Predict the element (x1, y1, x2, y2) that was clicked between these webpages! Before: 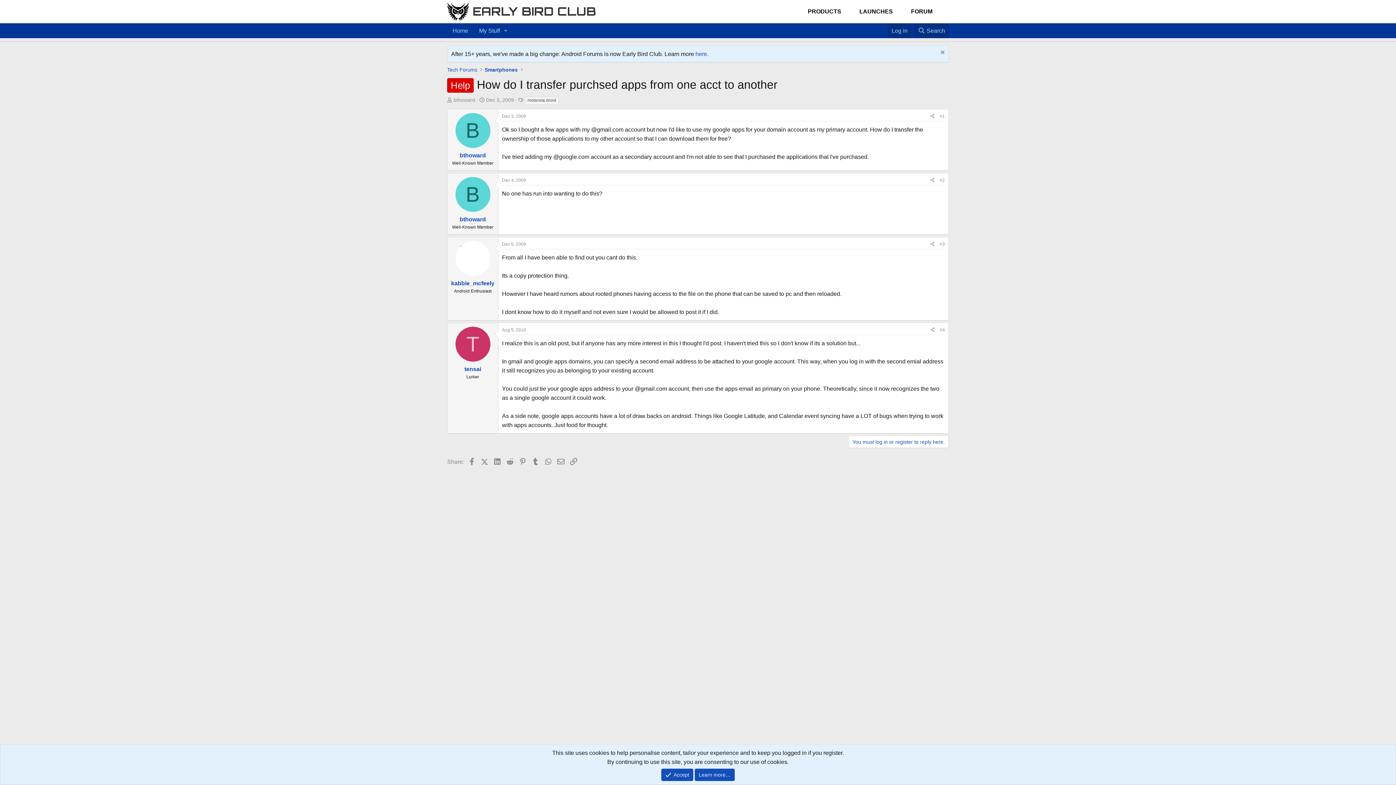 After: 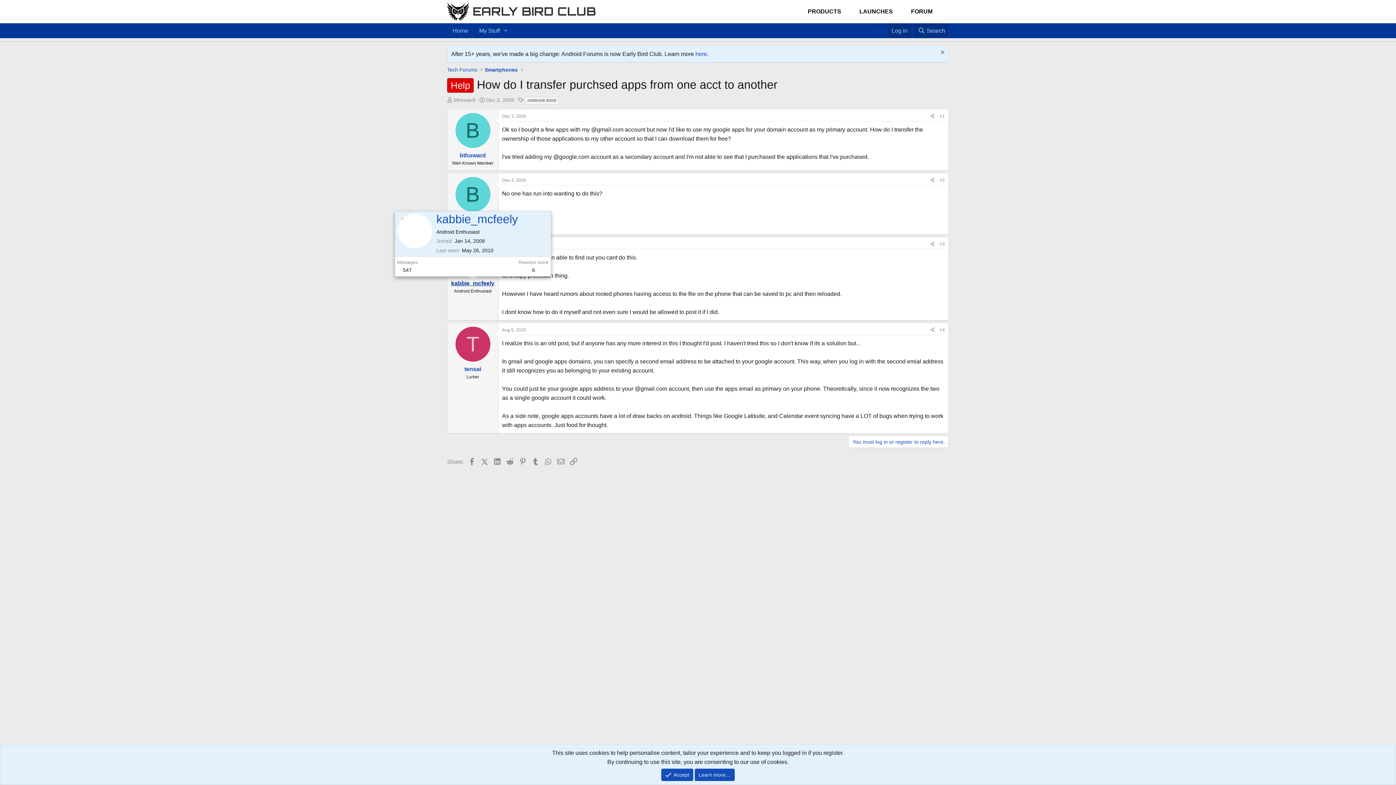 Action: label: kabbie_mcfeely bbox: (451, 280, 494, 286)